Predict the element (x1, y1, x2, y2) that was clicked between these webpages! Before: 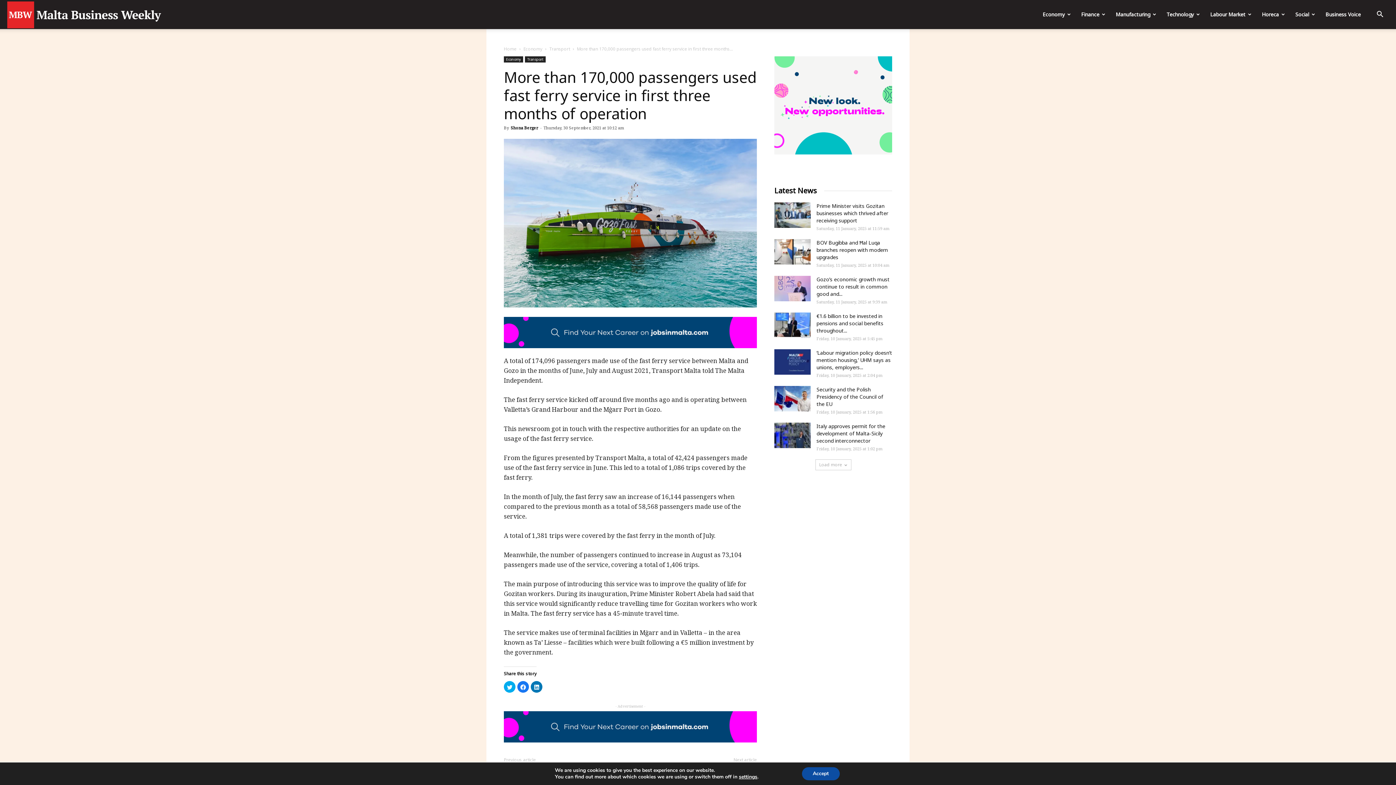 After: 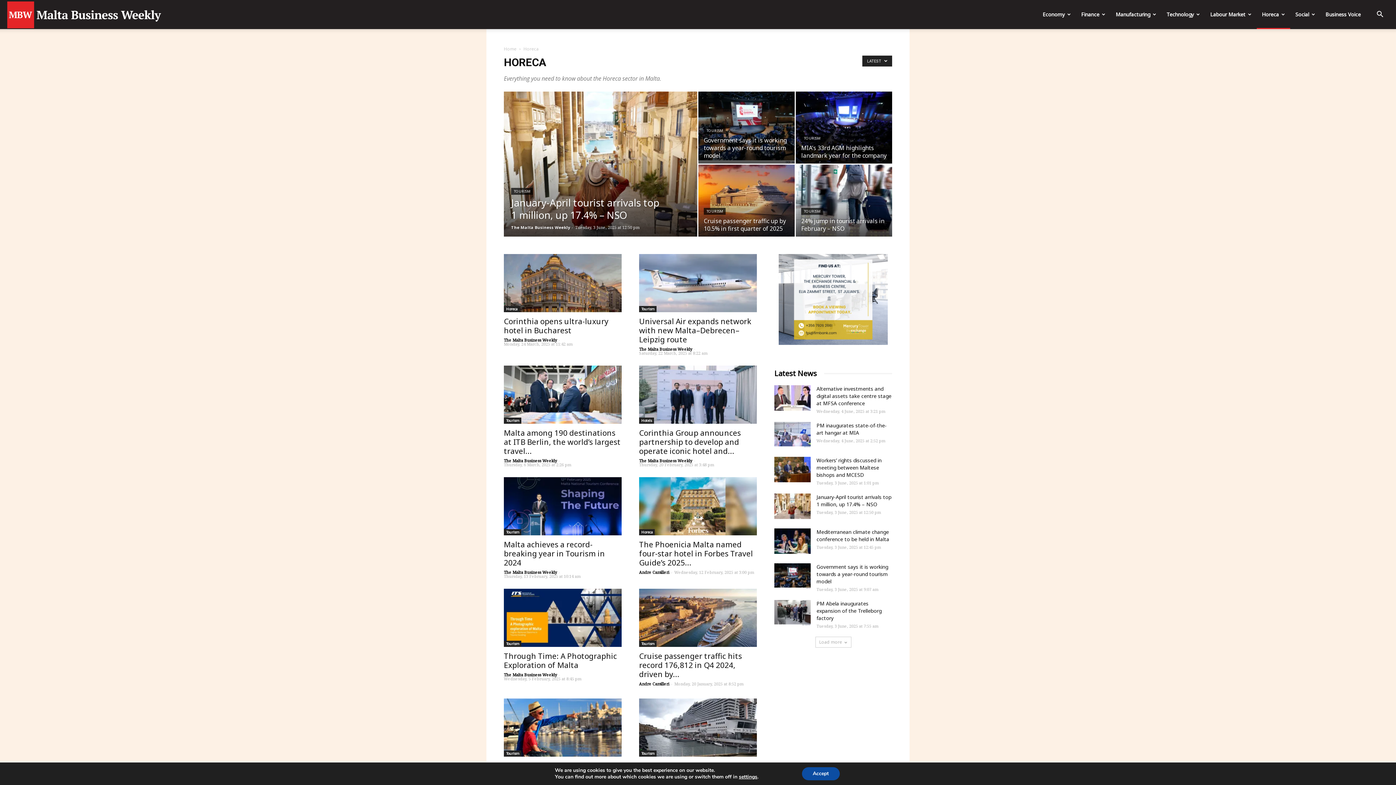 Action: label: Horeca bbox: (1257, 0, 1290, 29)